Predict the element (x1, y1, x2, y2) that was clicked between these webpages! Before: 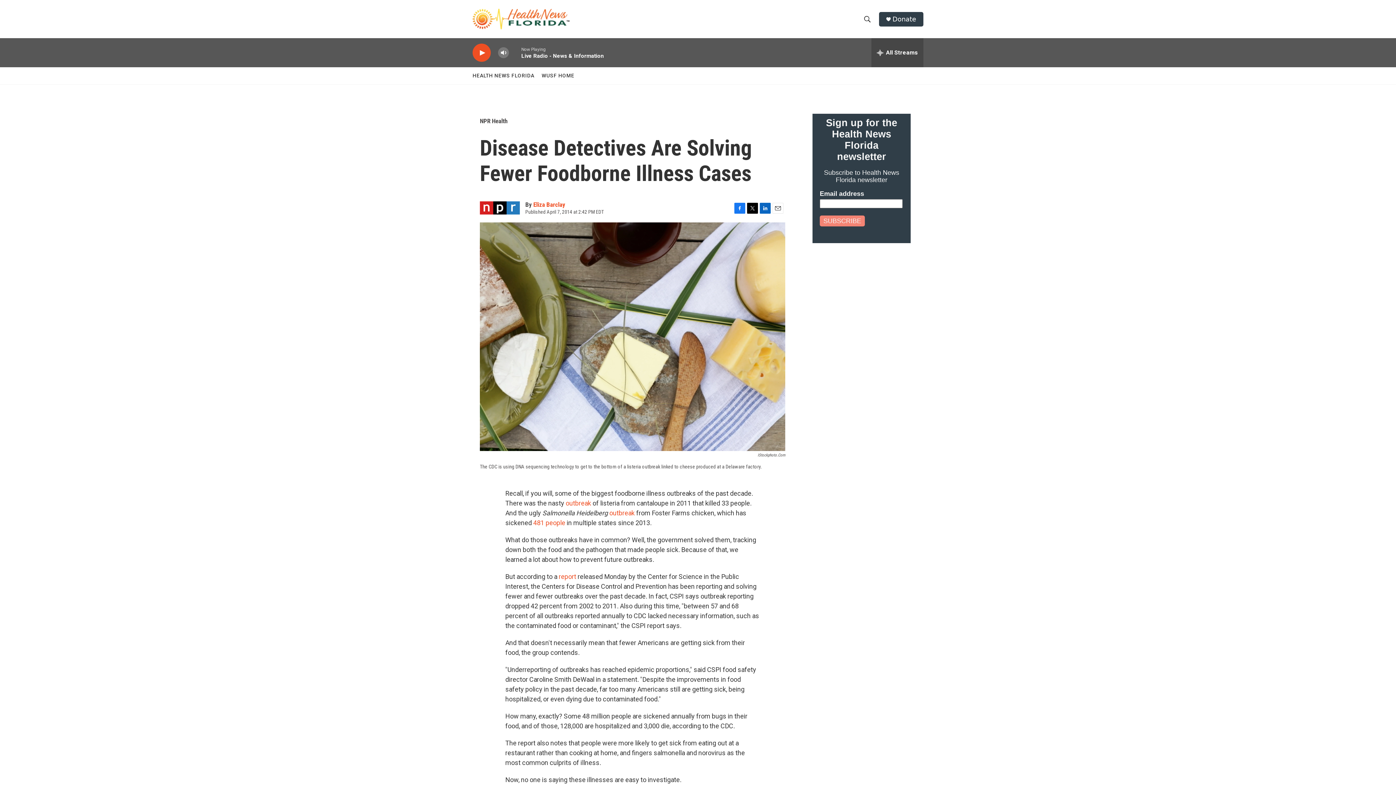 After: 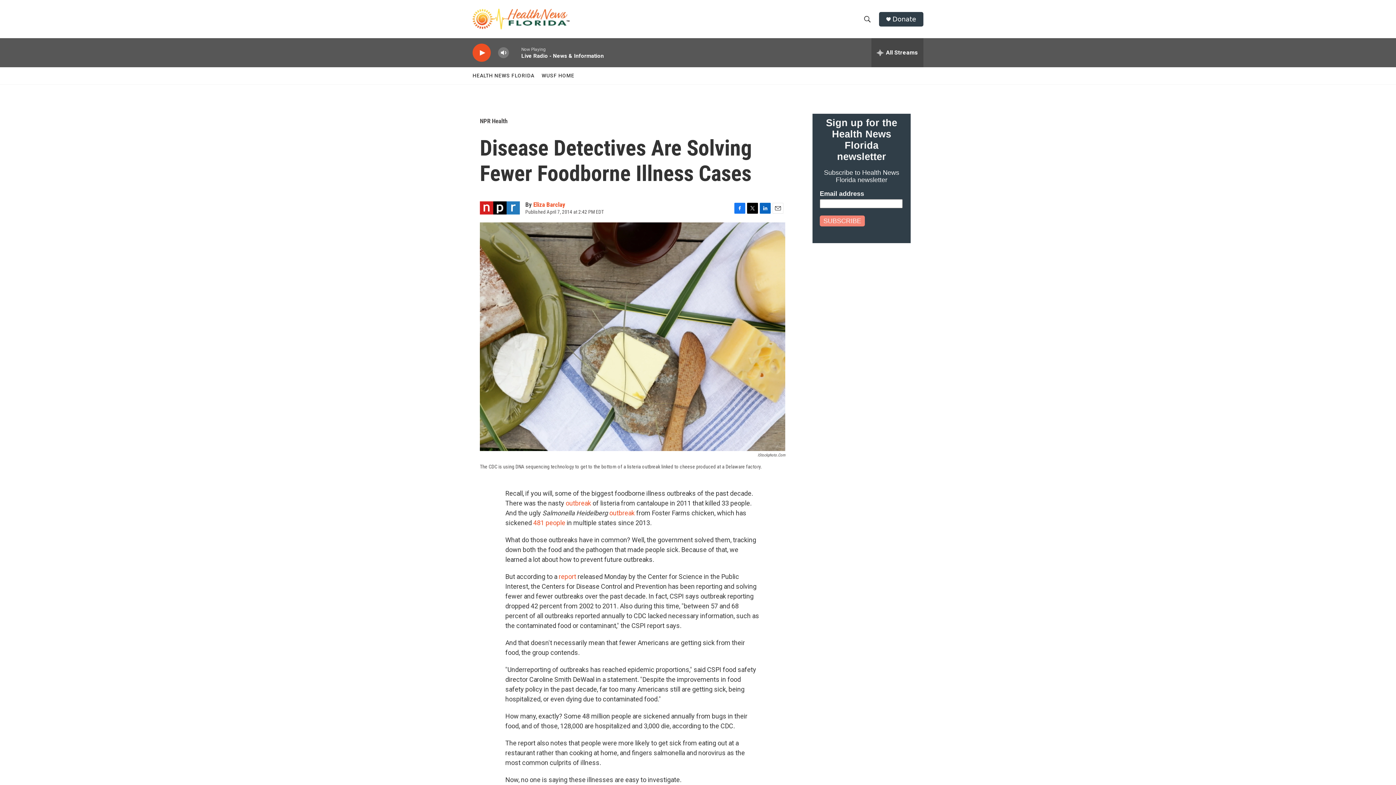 Action: bbox: (734, 202, 745, 213) label: Facebook